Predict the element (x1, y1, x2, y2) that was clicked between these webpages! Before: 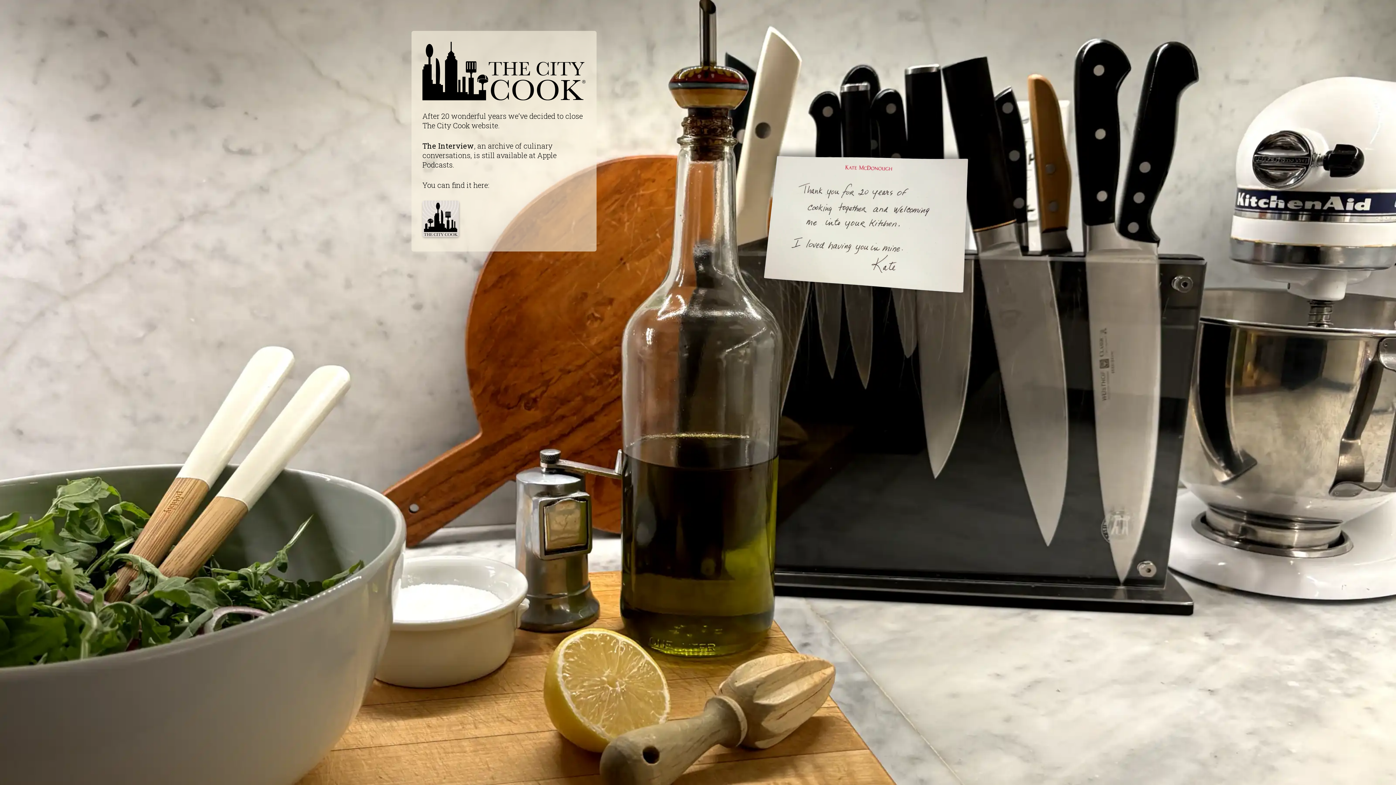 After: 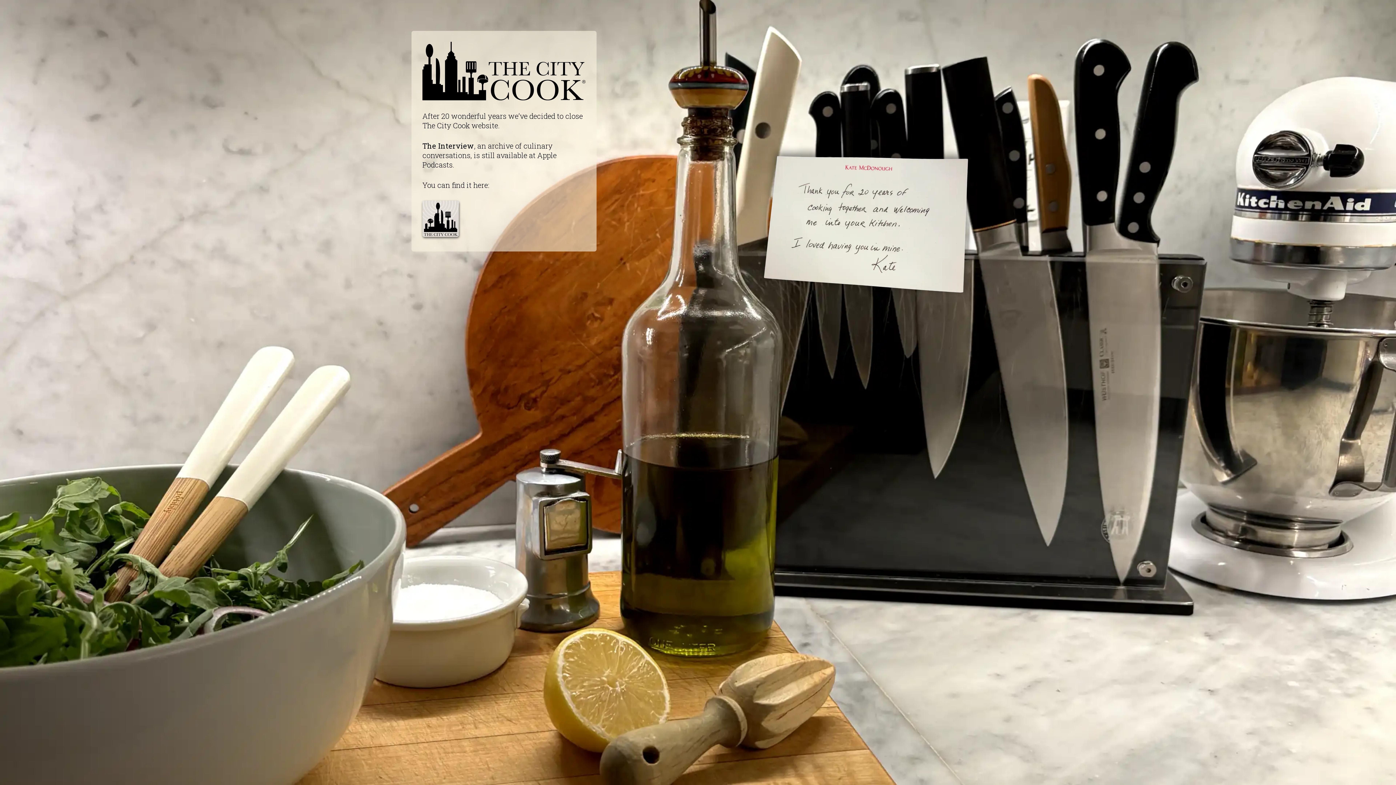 Action: bbox: (422, 214, 458, 221)